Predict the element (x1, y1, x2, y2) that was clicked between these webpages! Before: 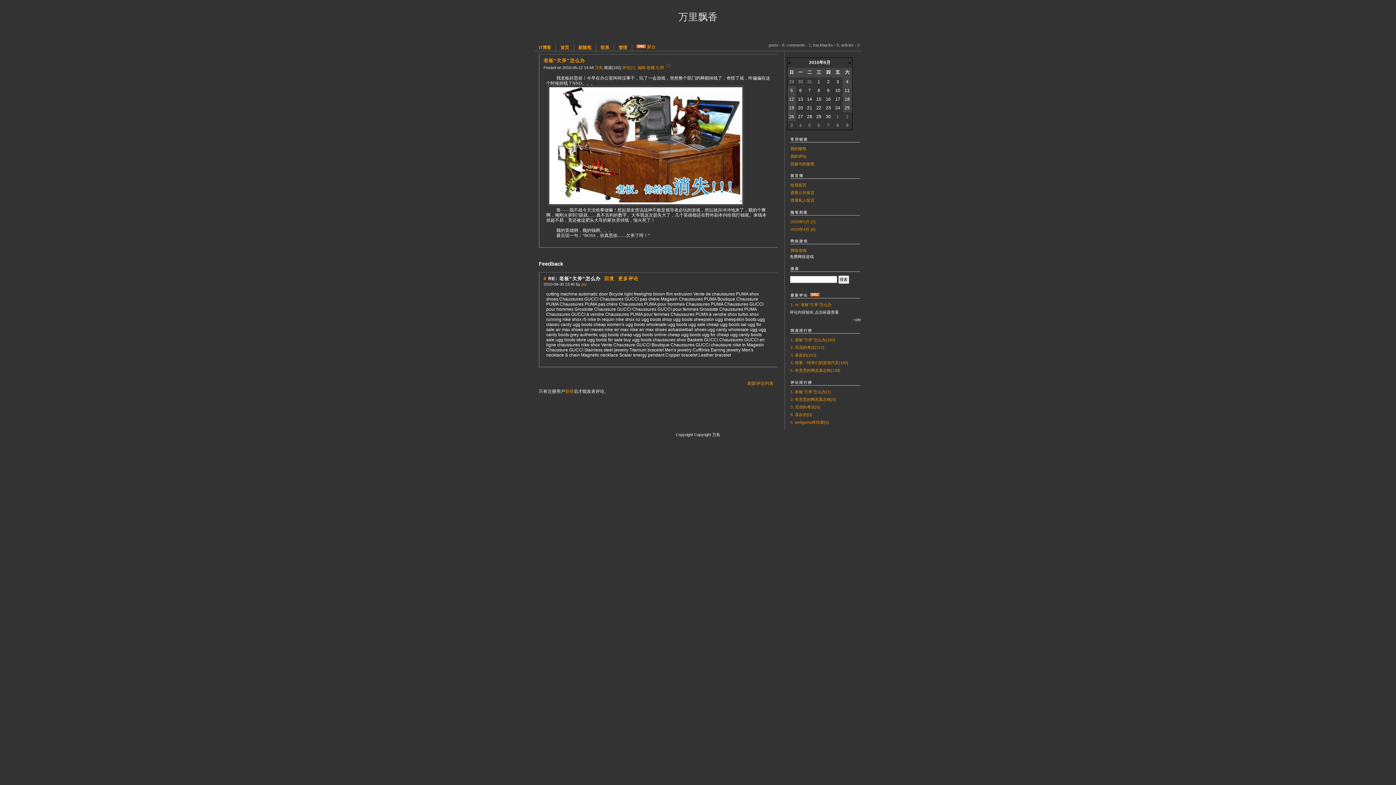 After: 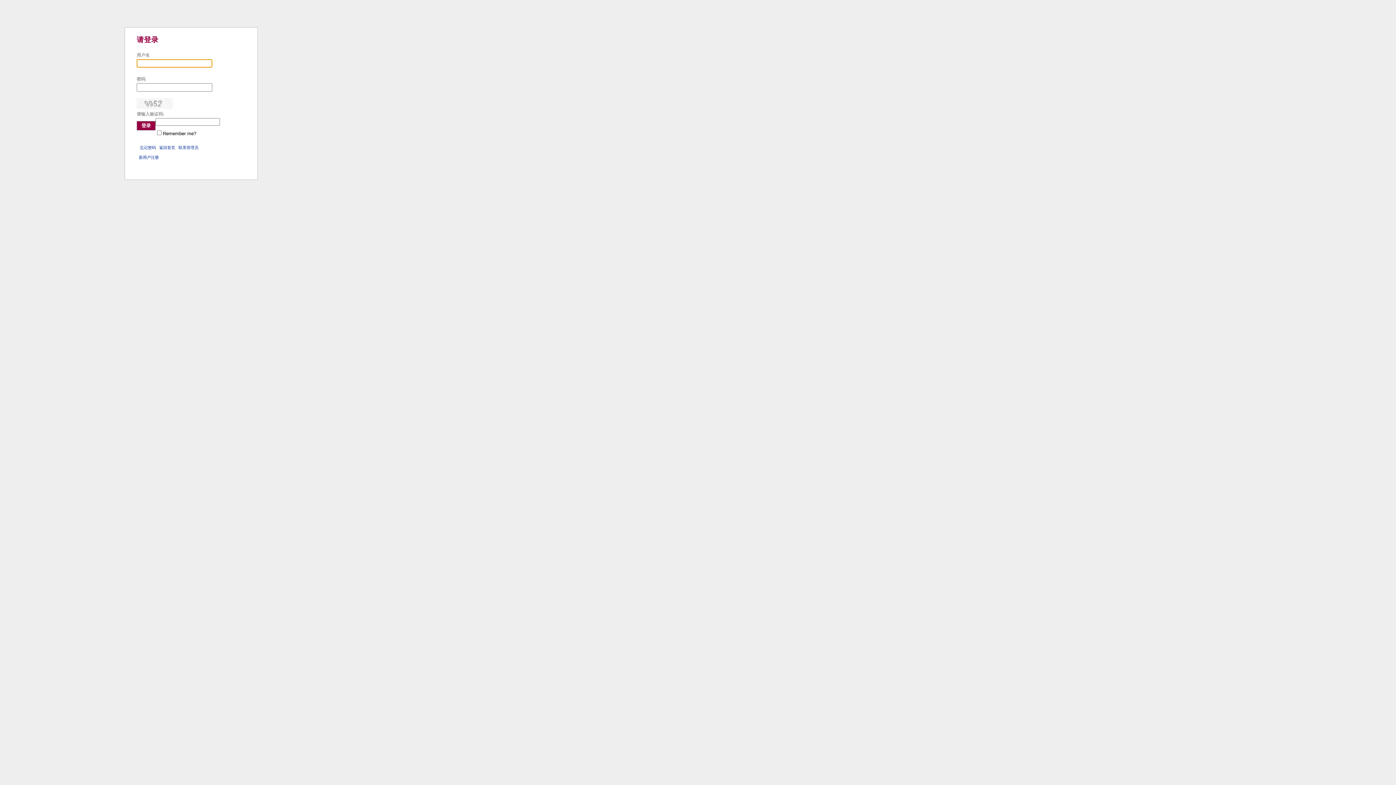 Action: label: 编辑 bbox: (637, 65, 645, 69)